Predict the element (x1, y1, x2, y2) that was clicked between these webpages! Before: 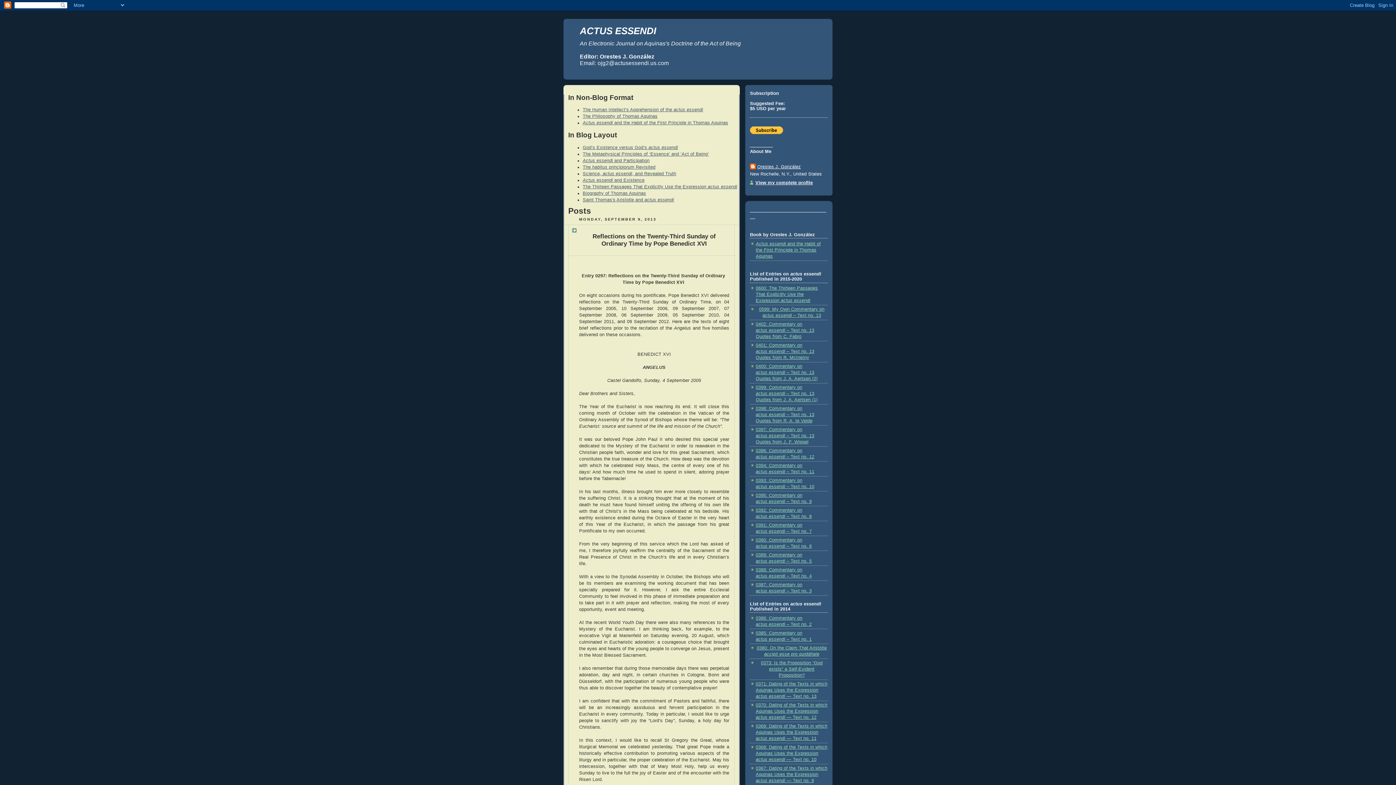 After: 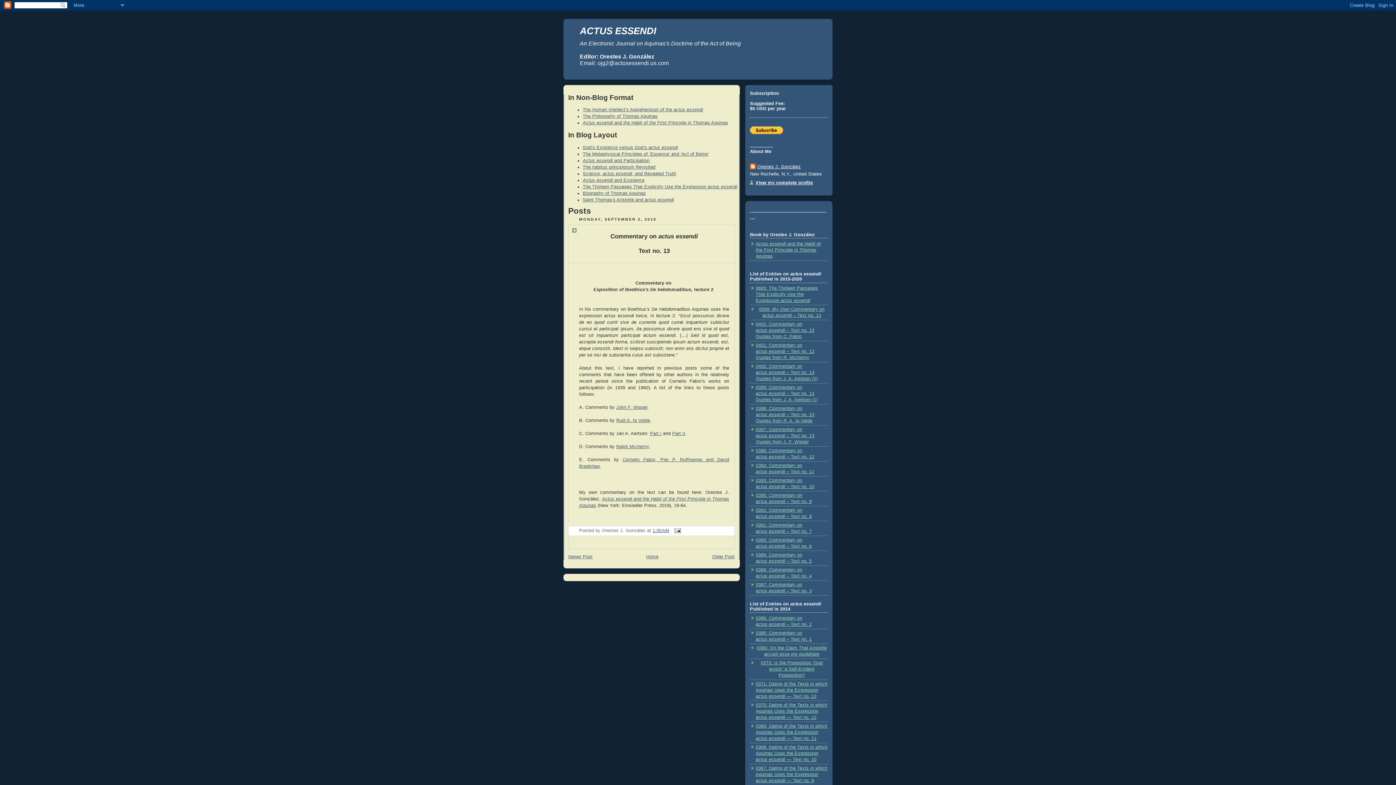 Action: bbox: (756, 306, 828, 318) label: 0599: My Own Commentary on
actus essendi – Text no. 13